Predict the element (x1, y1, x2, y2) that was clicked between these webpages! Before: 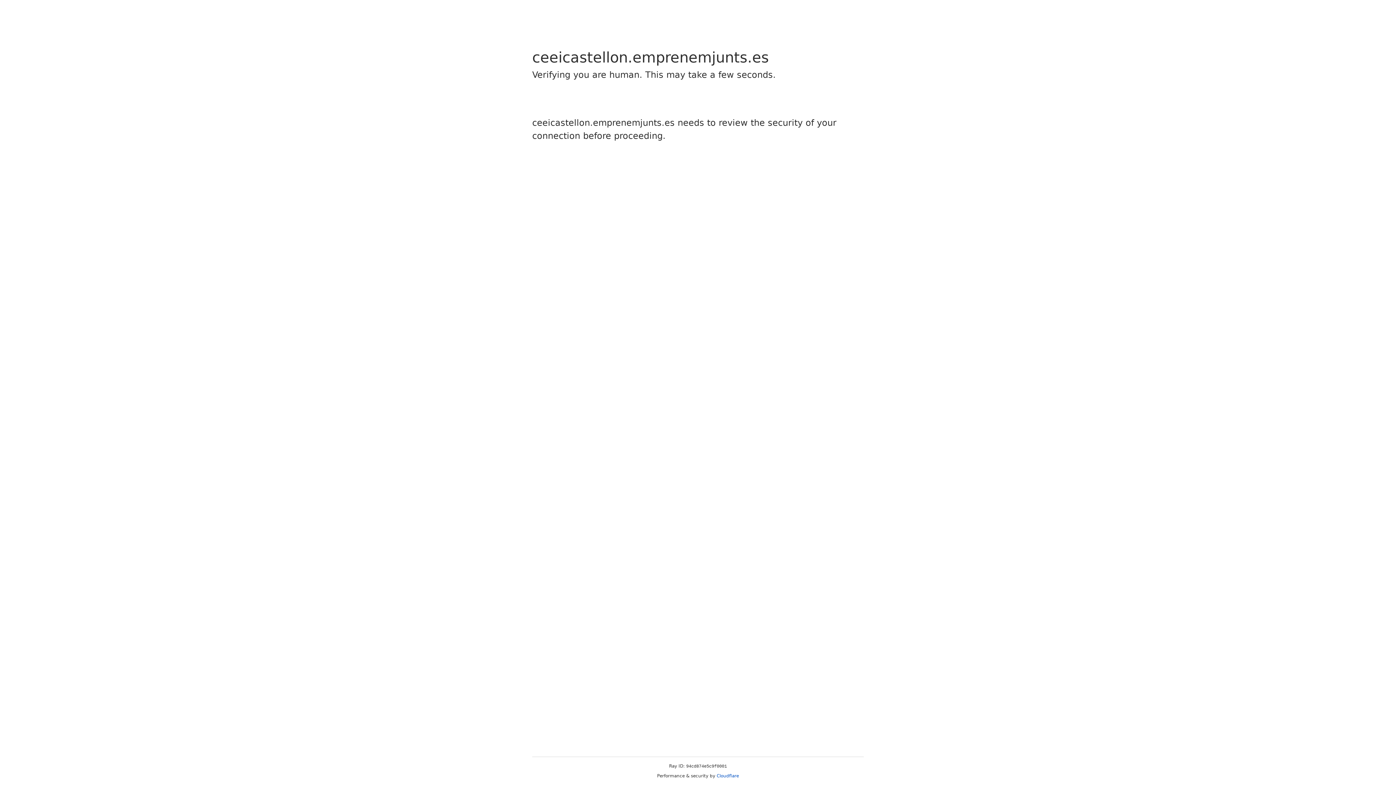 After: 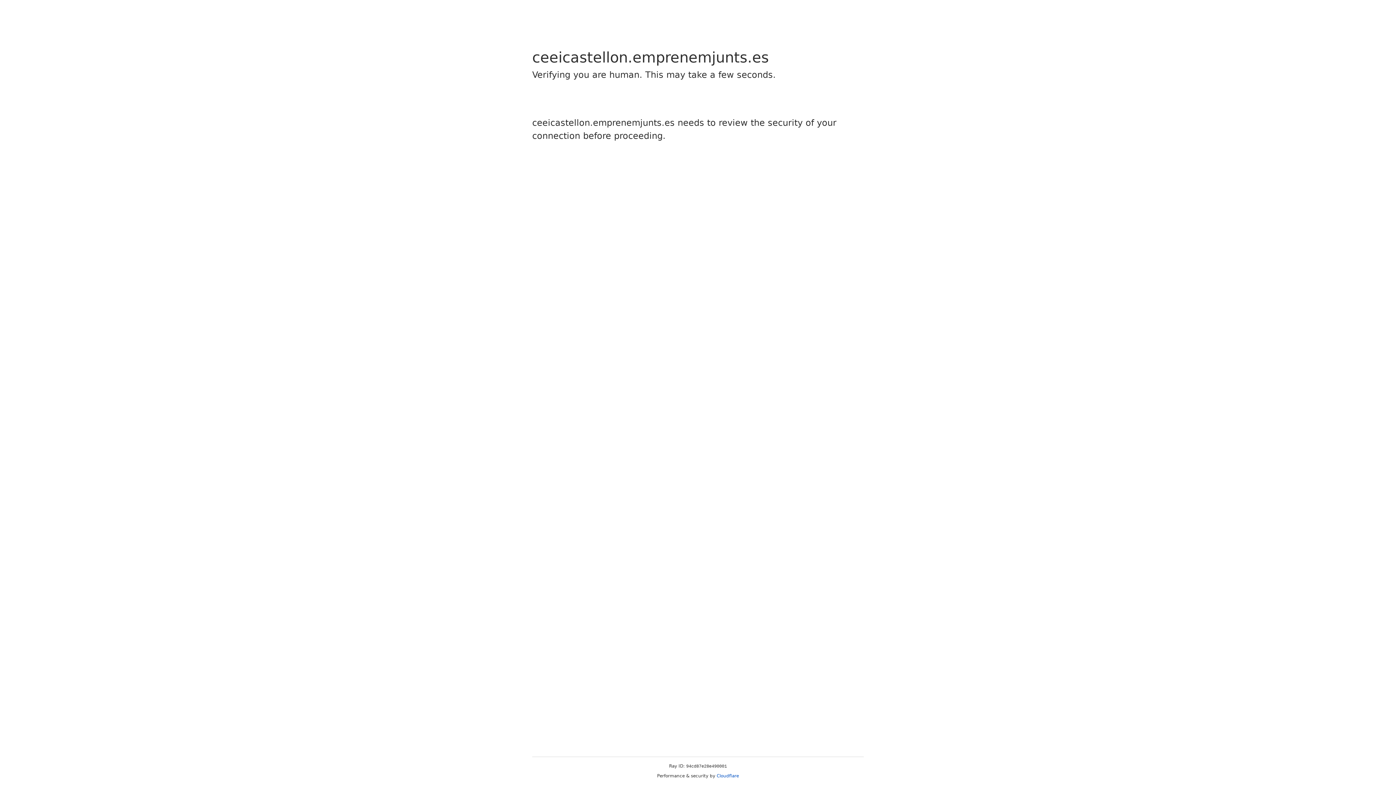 Action: bbox: (716, 773, 739, 778) label: Cloudflare